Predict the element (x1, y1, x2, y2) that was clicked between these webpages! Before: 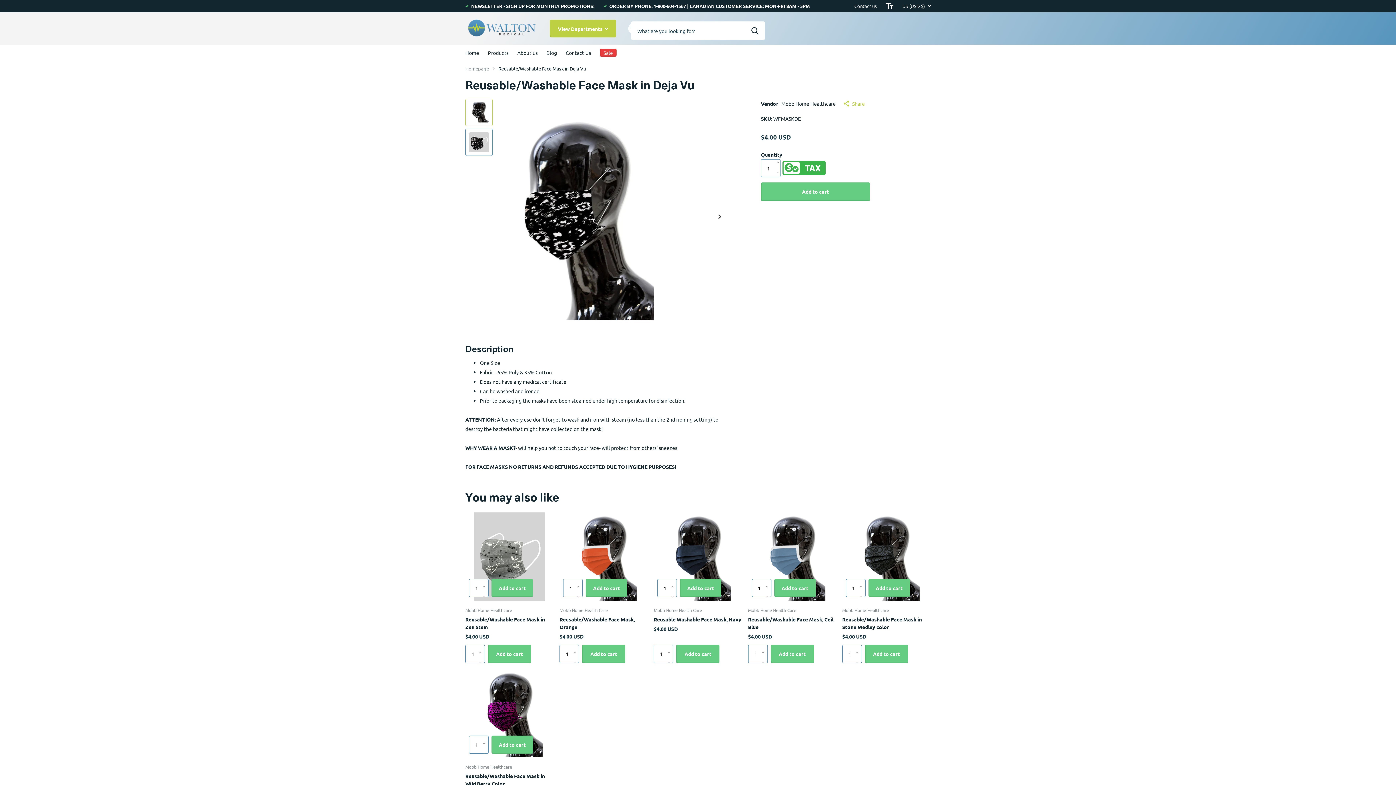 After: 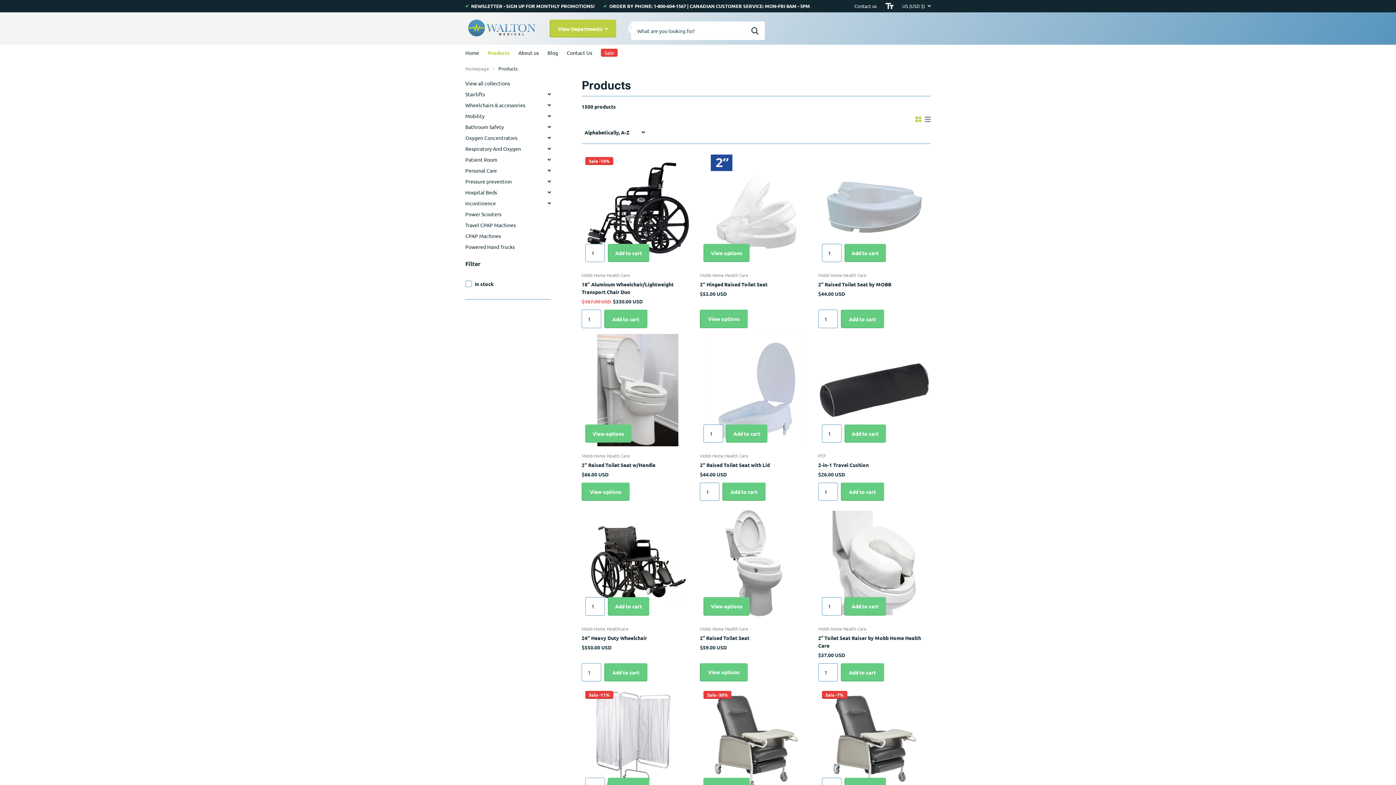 Action: bbox: (488, 44, 508, 60) label: Products